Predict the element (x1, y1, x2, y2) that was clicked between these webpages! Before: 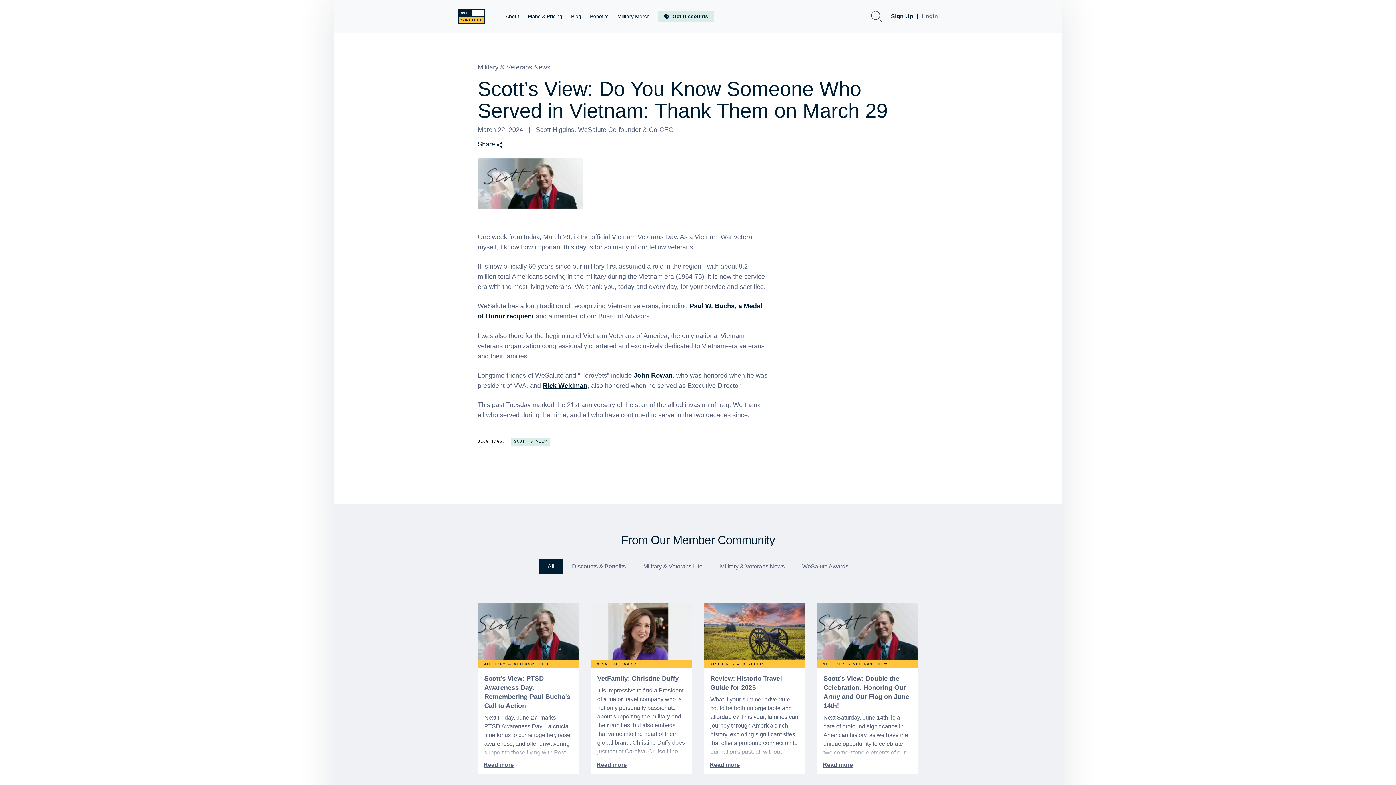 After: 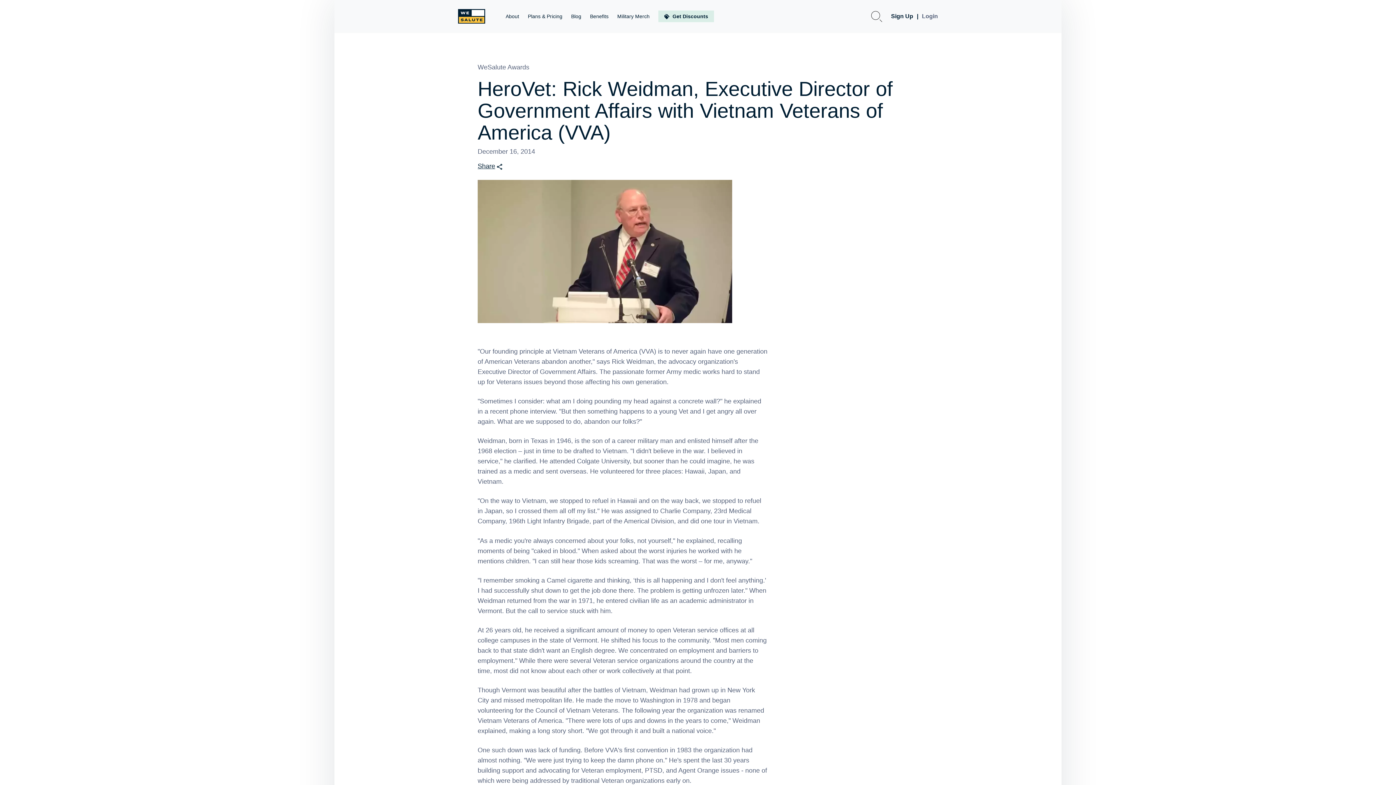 Action: label: Rick Weidman bbox: (542, 382, 587, 389)